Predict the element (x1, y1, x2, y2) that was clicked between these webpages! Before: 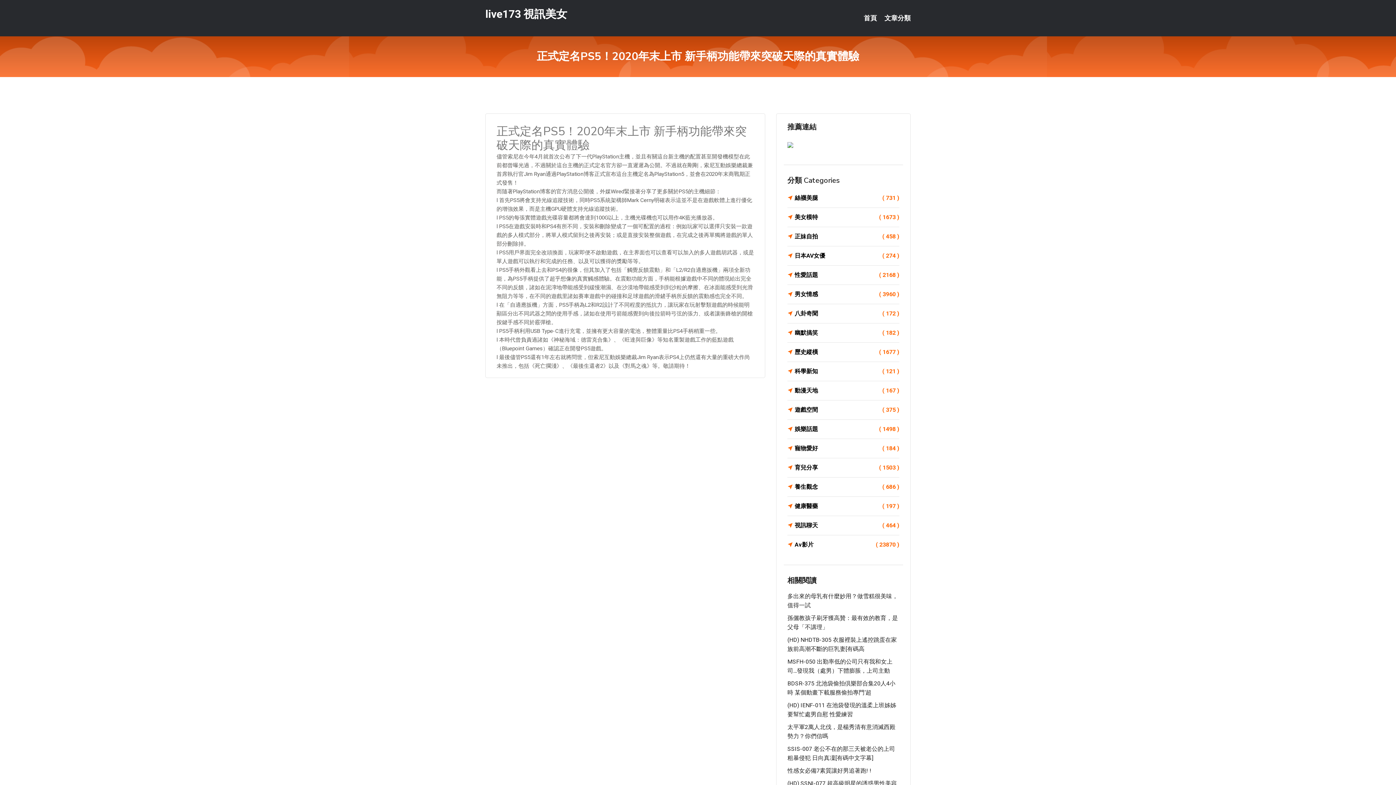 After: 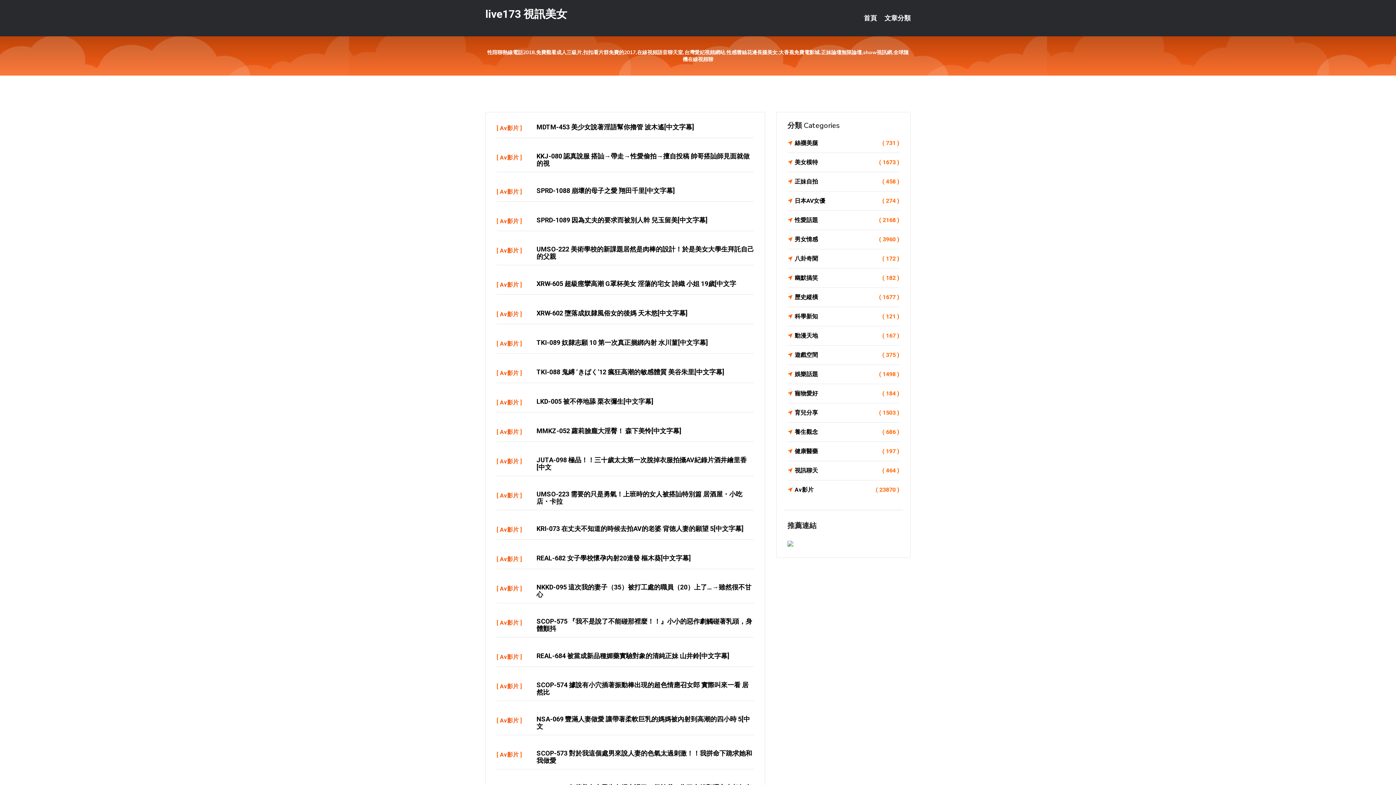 Action: bbox: (485, 7, 567, 20) label: live173 視訊美女